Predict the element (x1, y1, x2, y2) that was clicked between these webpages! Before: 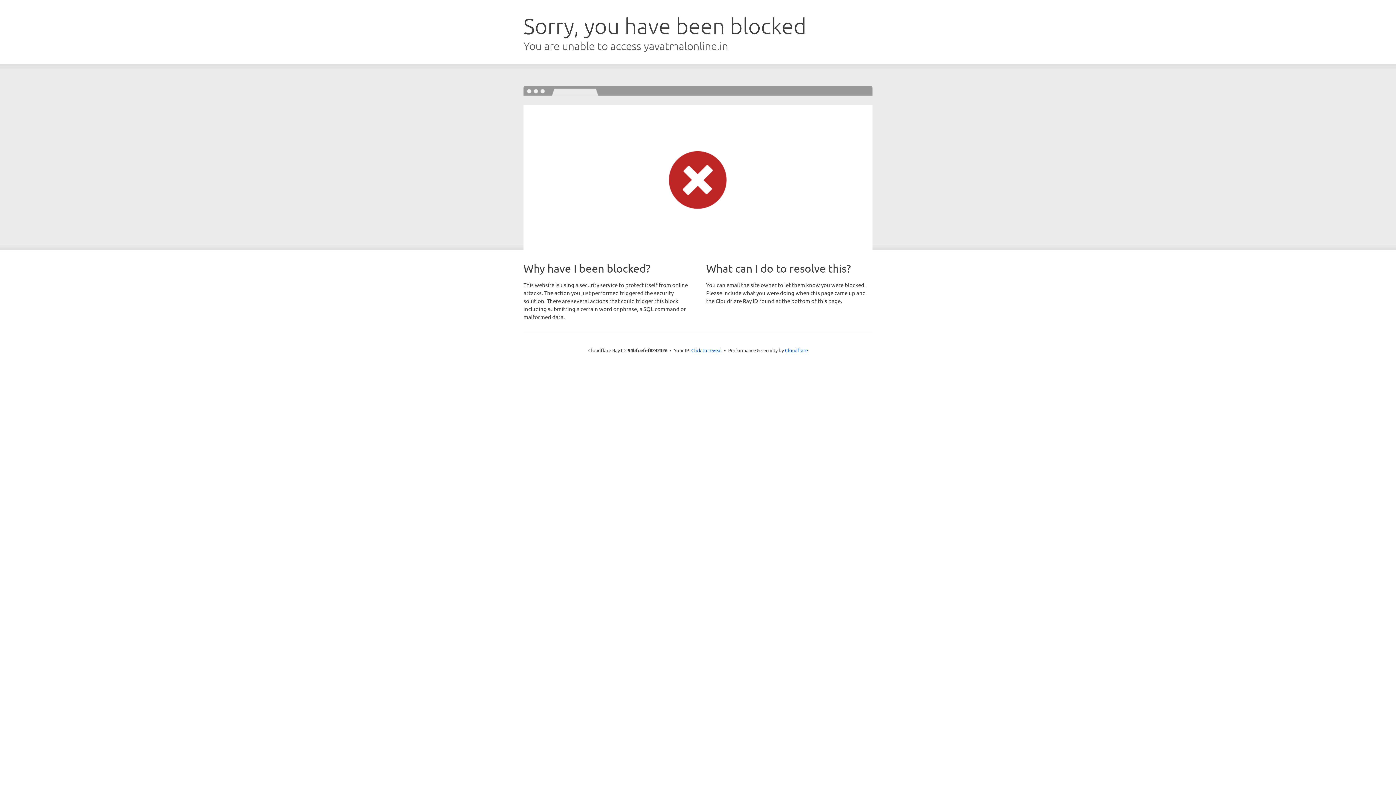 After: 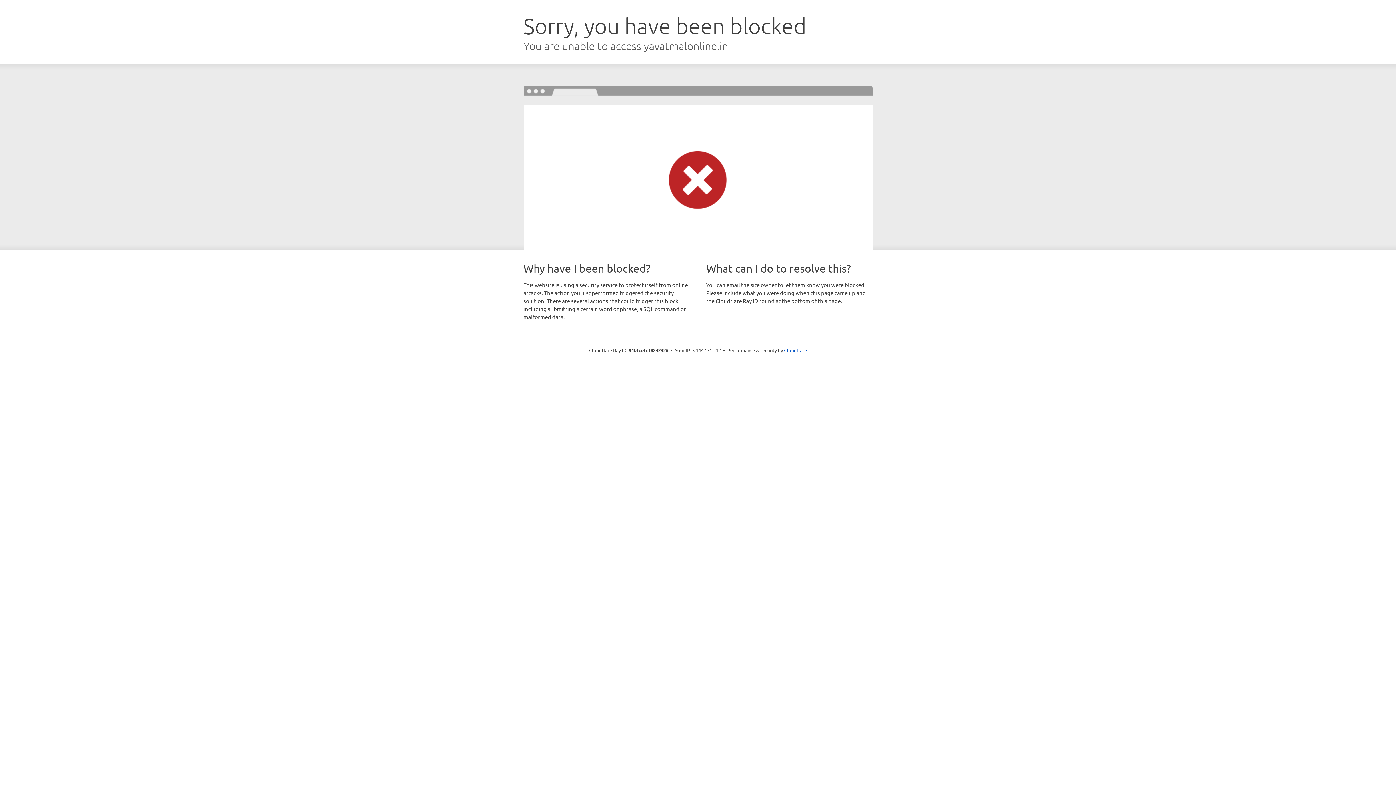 Action: bbox: (691, 346, 722, 353) label: Click to reveal